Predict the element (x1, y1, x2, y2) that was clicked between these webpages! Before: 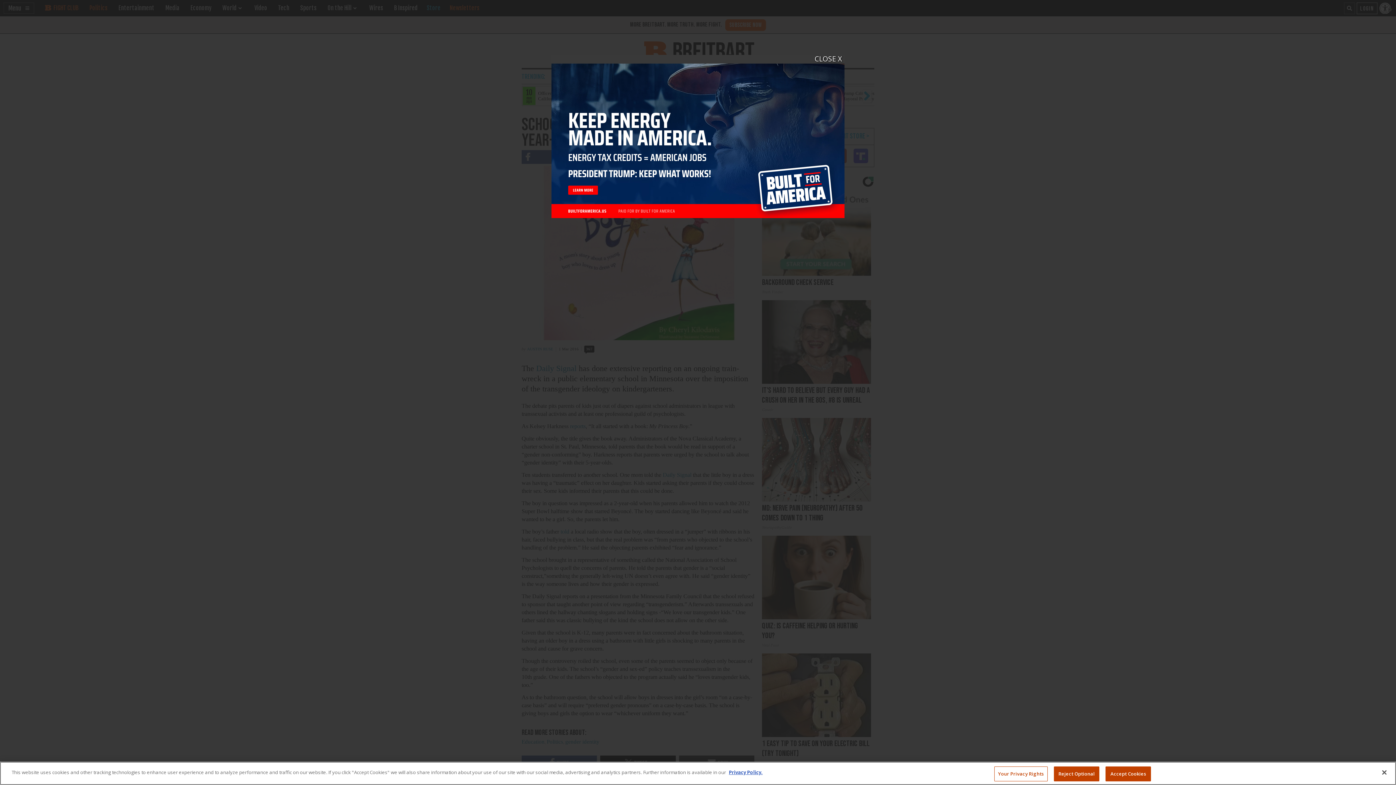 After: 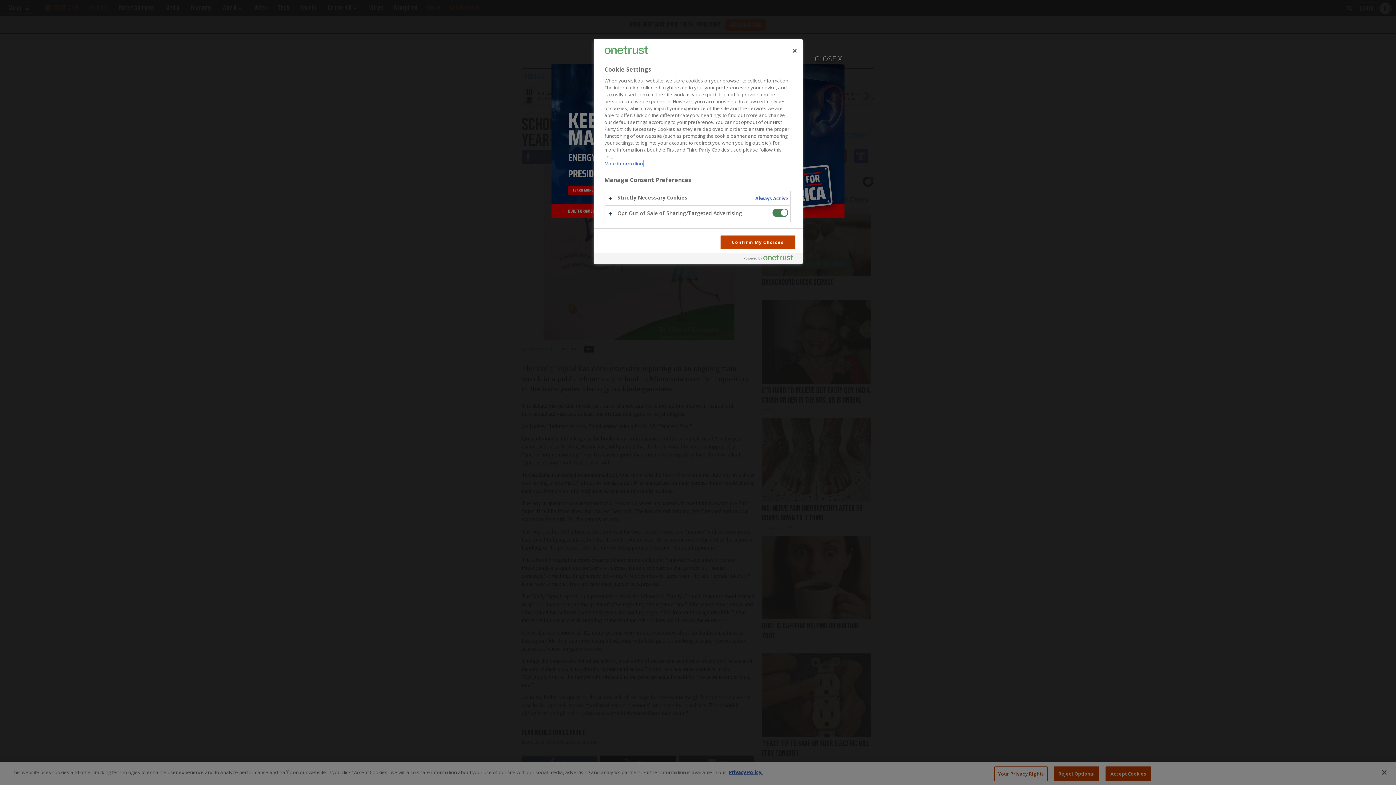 Action: bbox: (994, 766, 1048, 781) label: Your Privacy Rights